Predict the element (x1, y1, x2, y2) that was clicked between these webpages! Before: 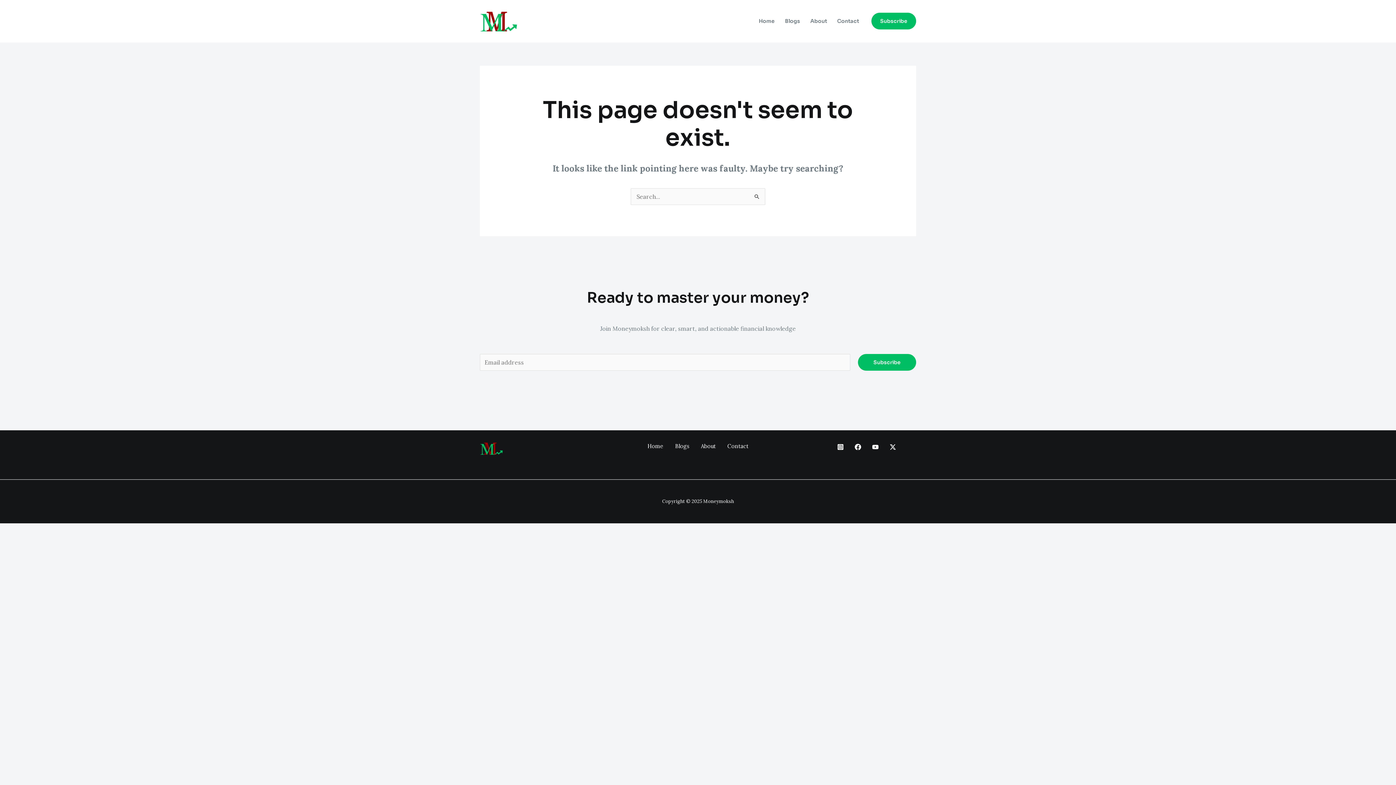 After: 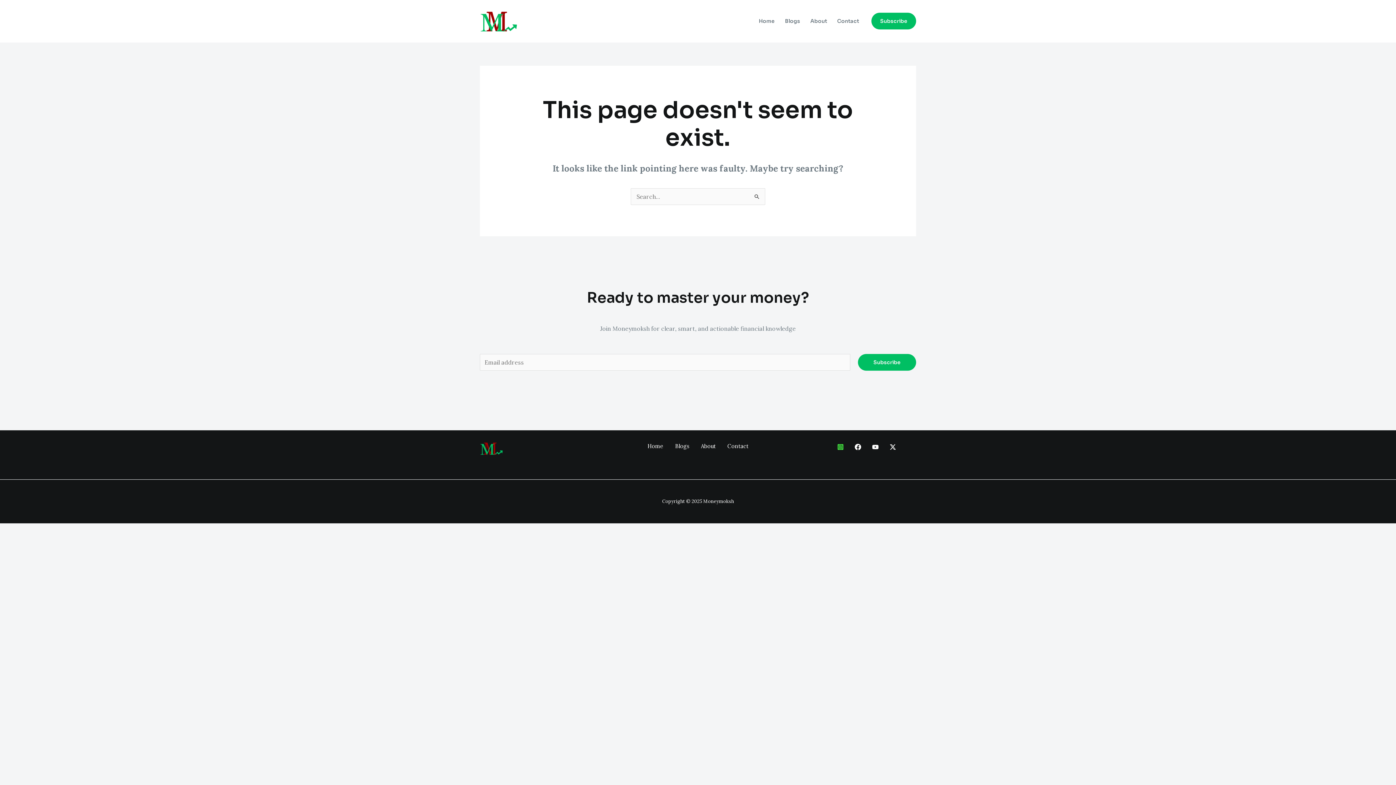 Action: bbox: (837, 443, 843, 450) label: Instagram